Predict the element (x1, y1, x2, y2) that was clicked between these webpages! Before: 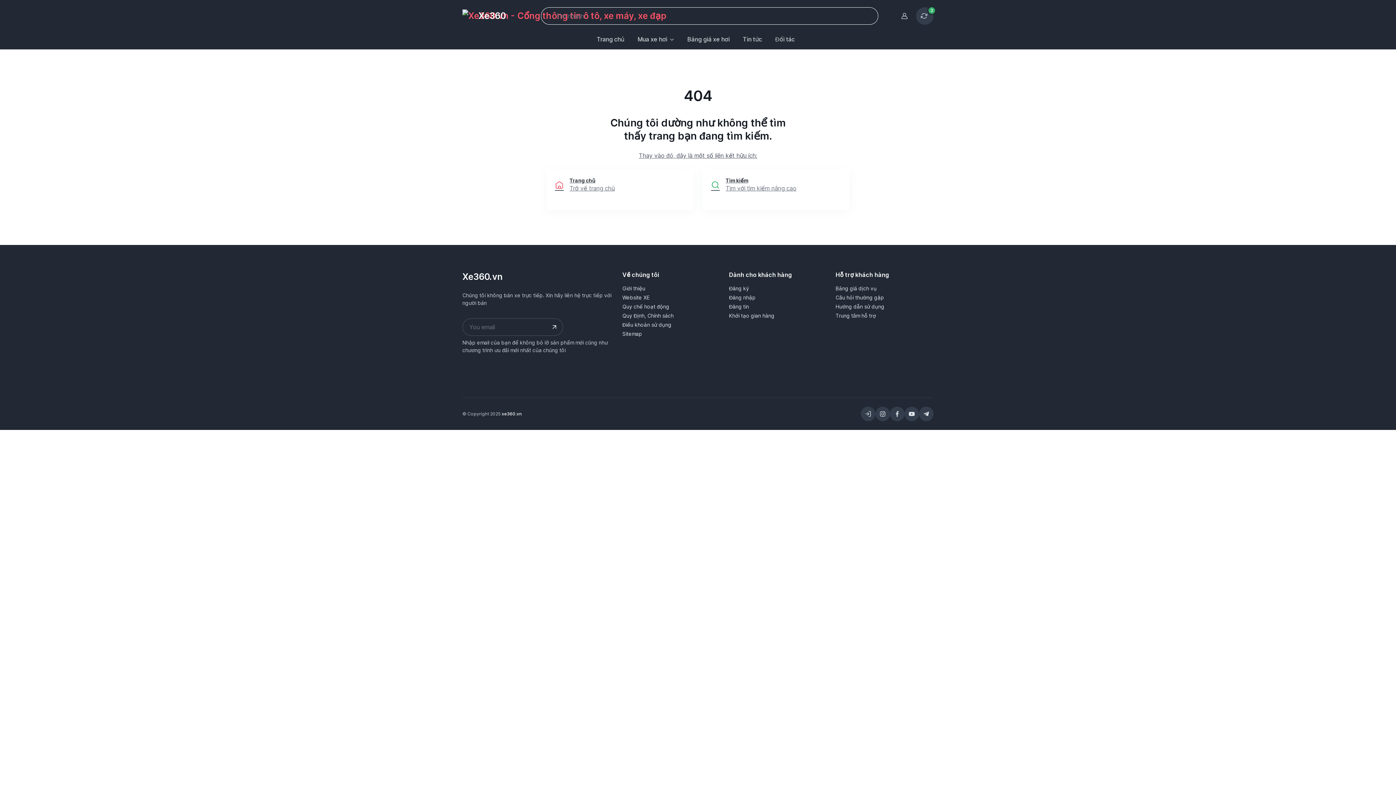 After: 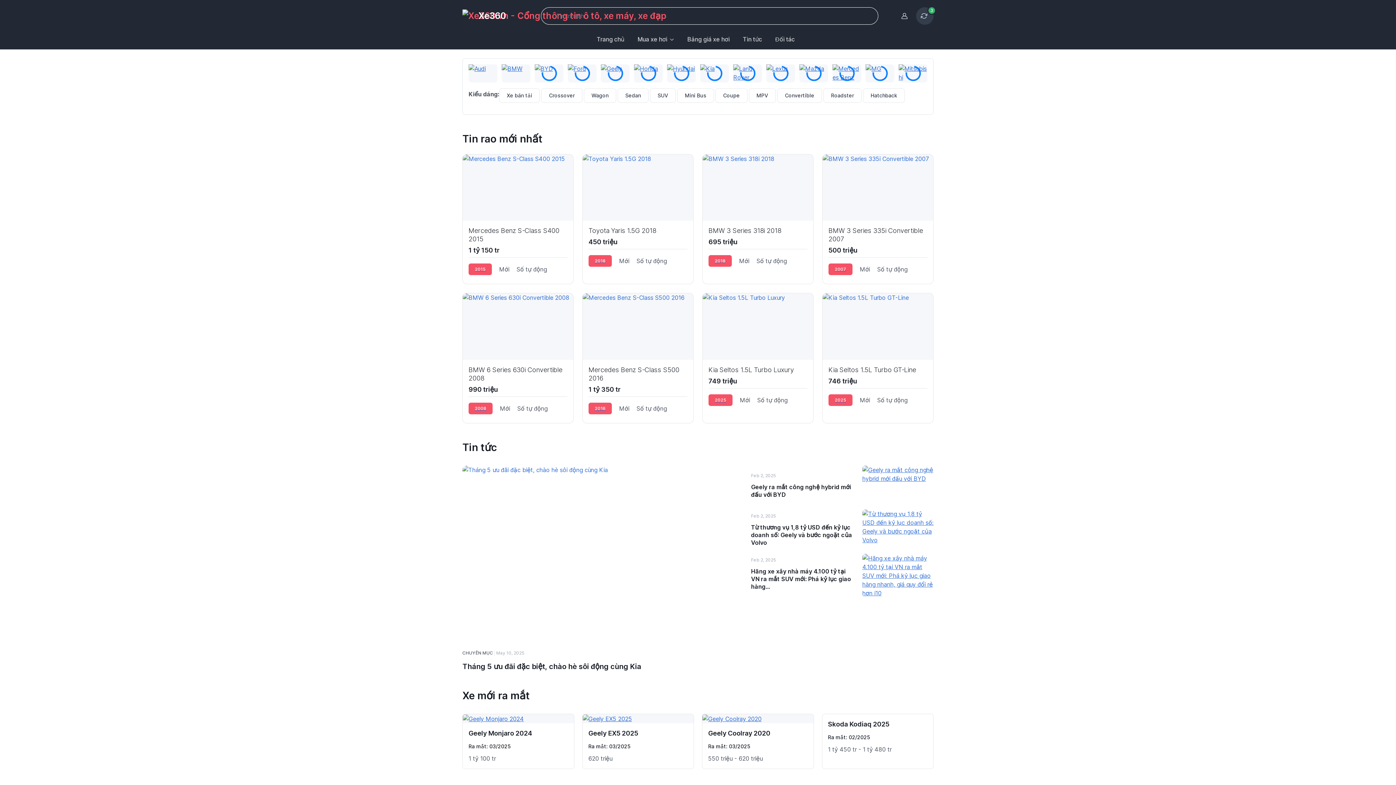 Action: bbox: (462, 8, 505, 23) label: Xe360